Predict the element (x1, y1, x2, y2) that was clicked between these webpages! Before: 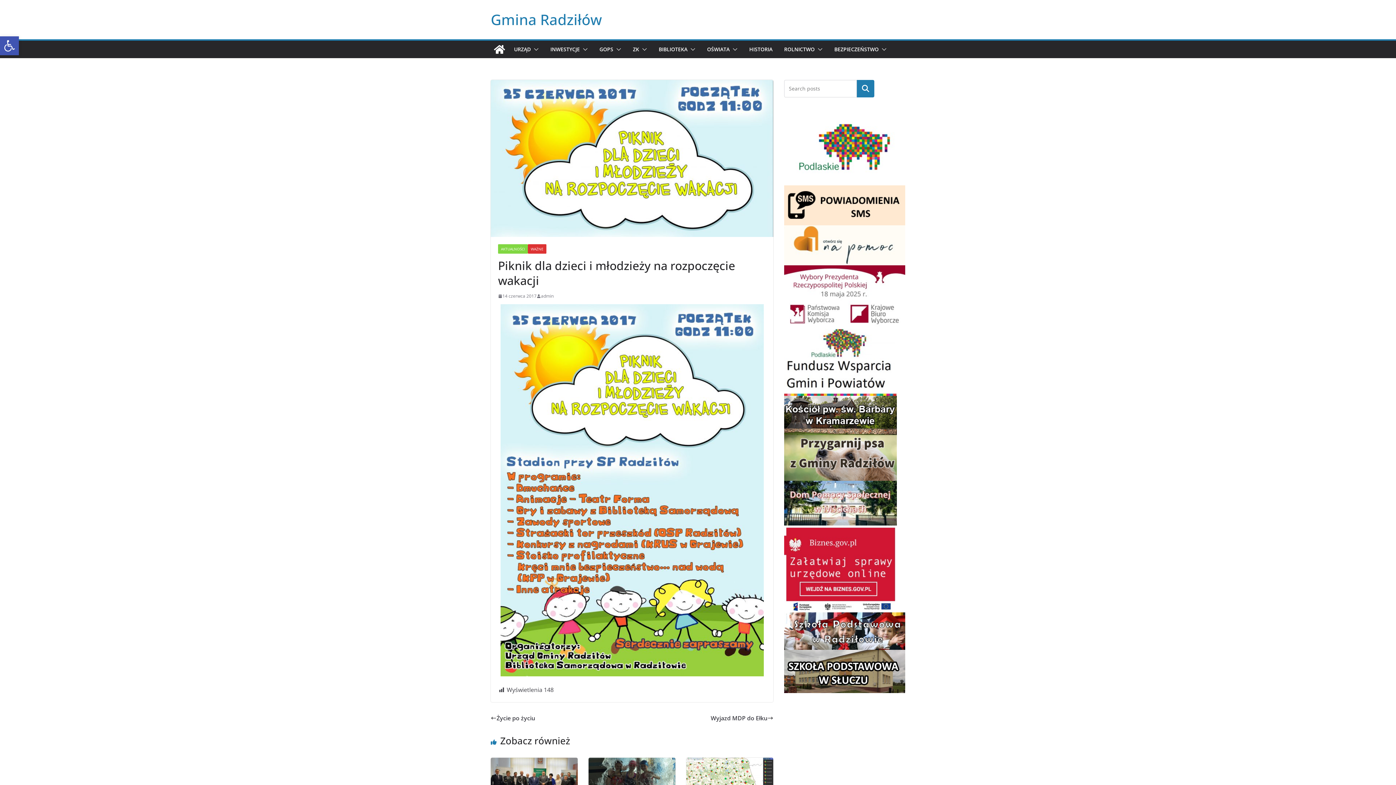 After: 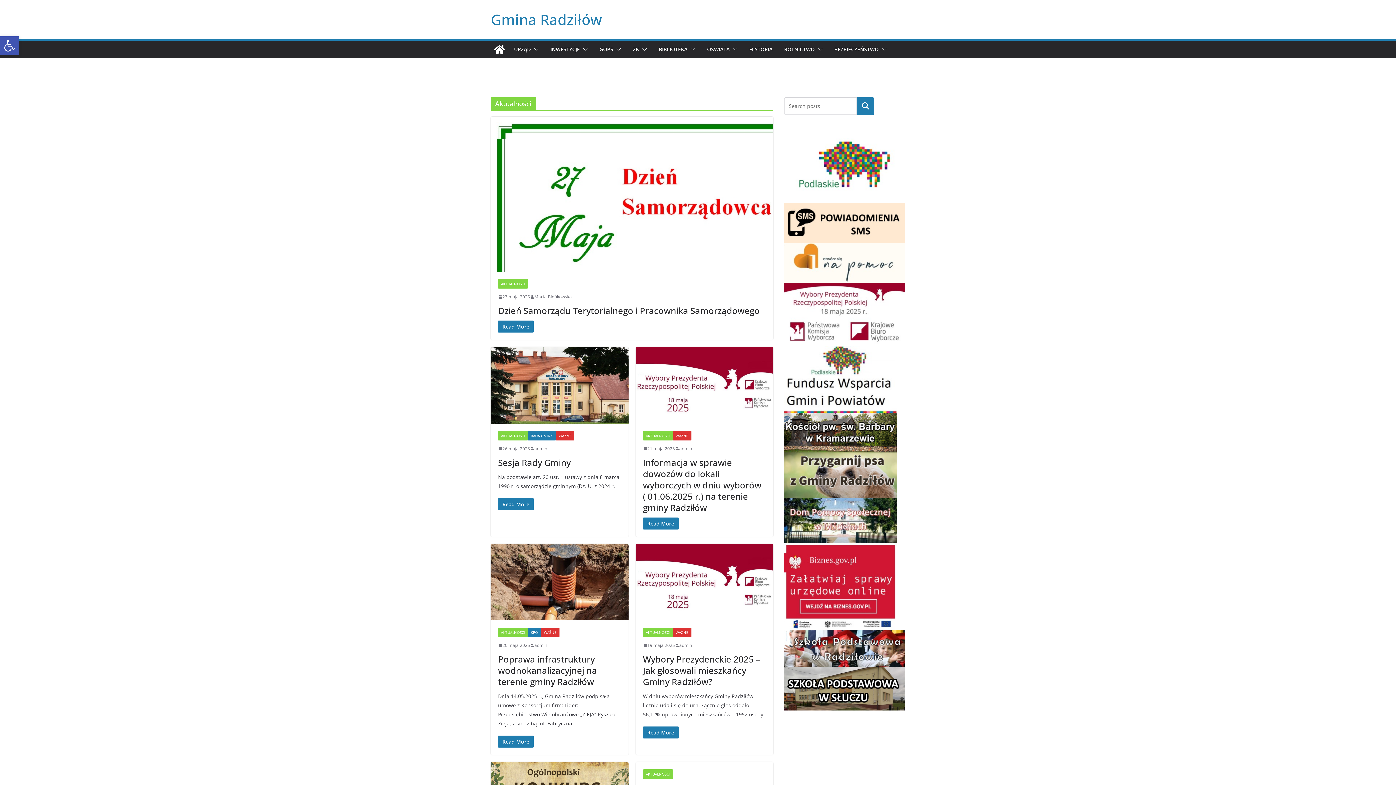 Action: bbox: (498, 244, 528, 253) label: AKTUALNOŚCI